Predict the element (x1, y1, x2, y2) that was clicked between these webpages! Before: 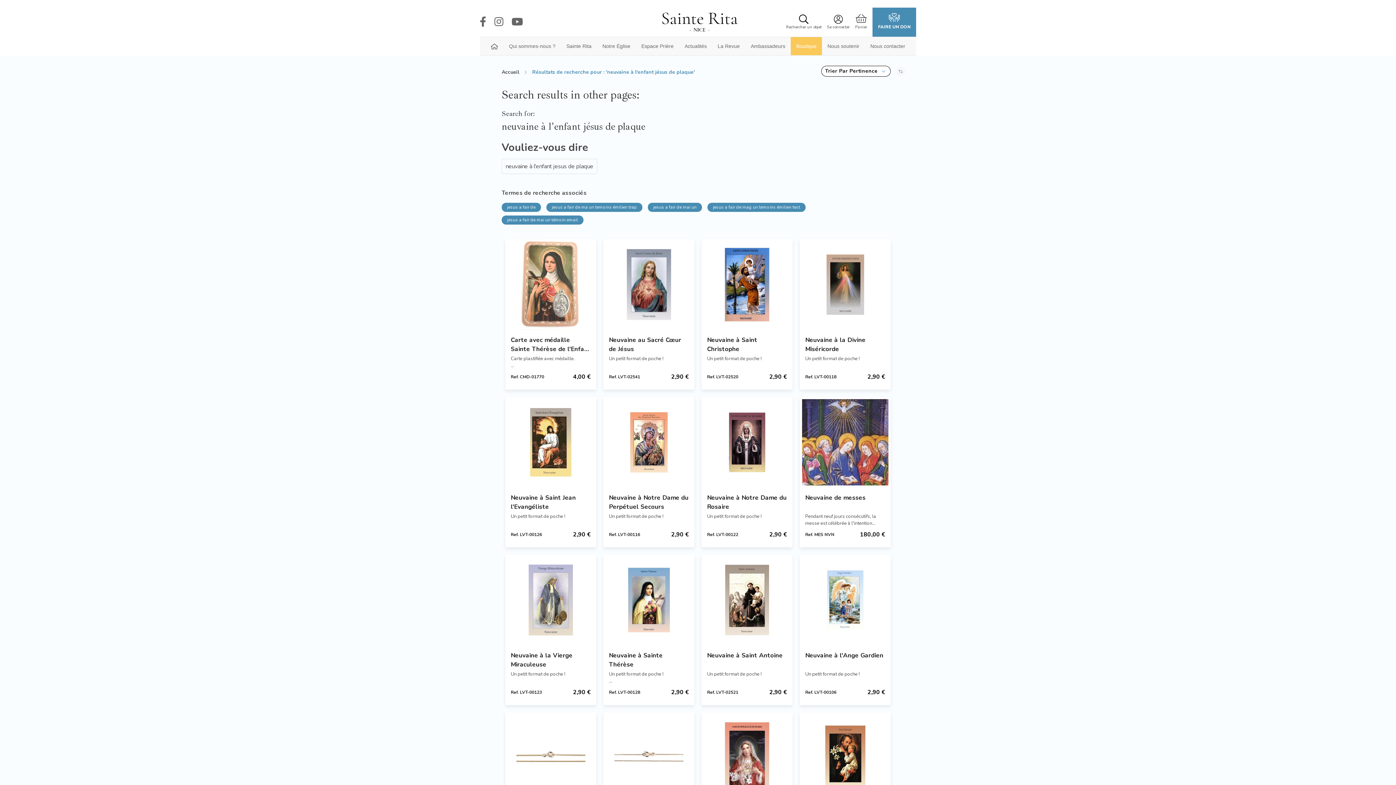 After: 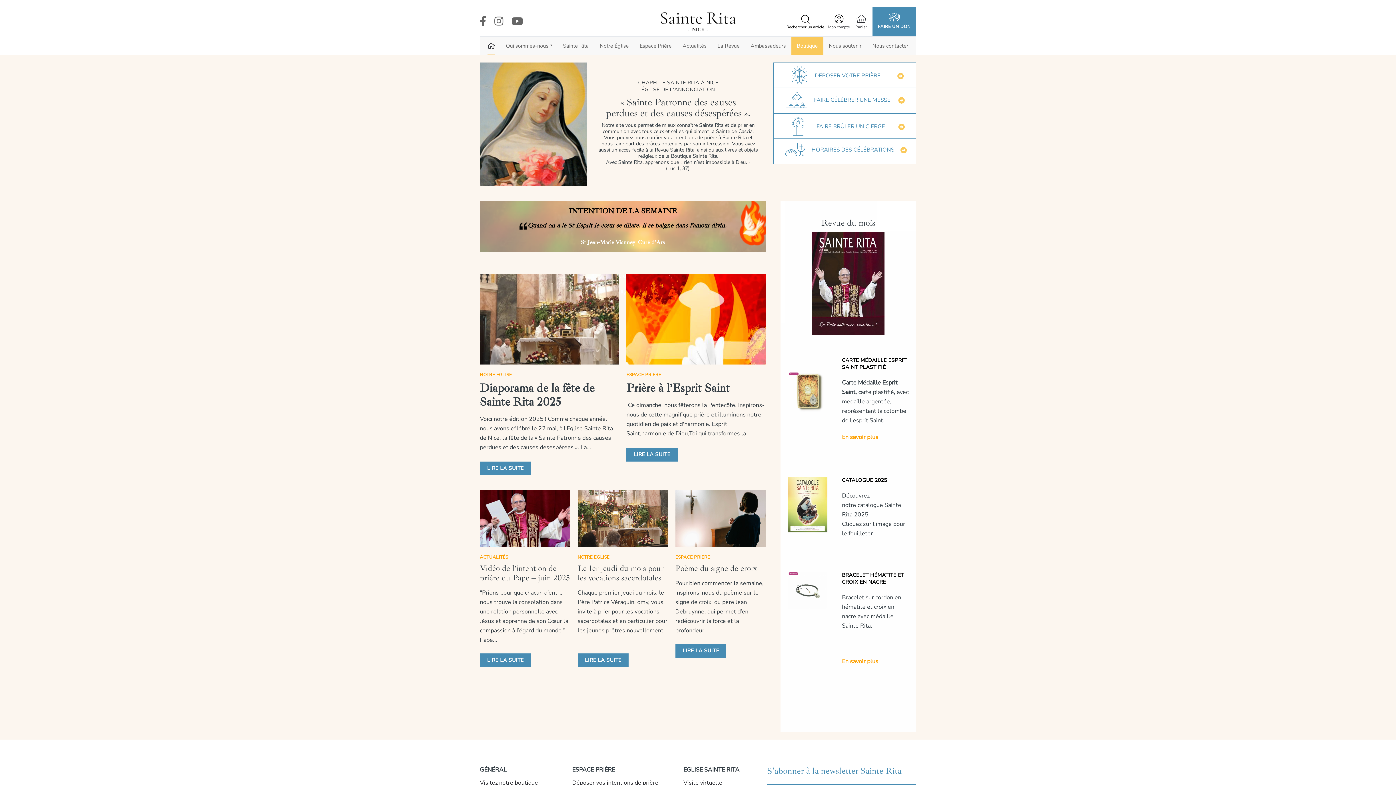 Action: label: store logo bbox: (660, 7, 738, 36)